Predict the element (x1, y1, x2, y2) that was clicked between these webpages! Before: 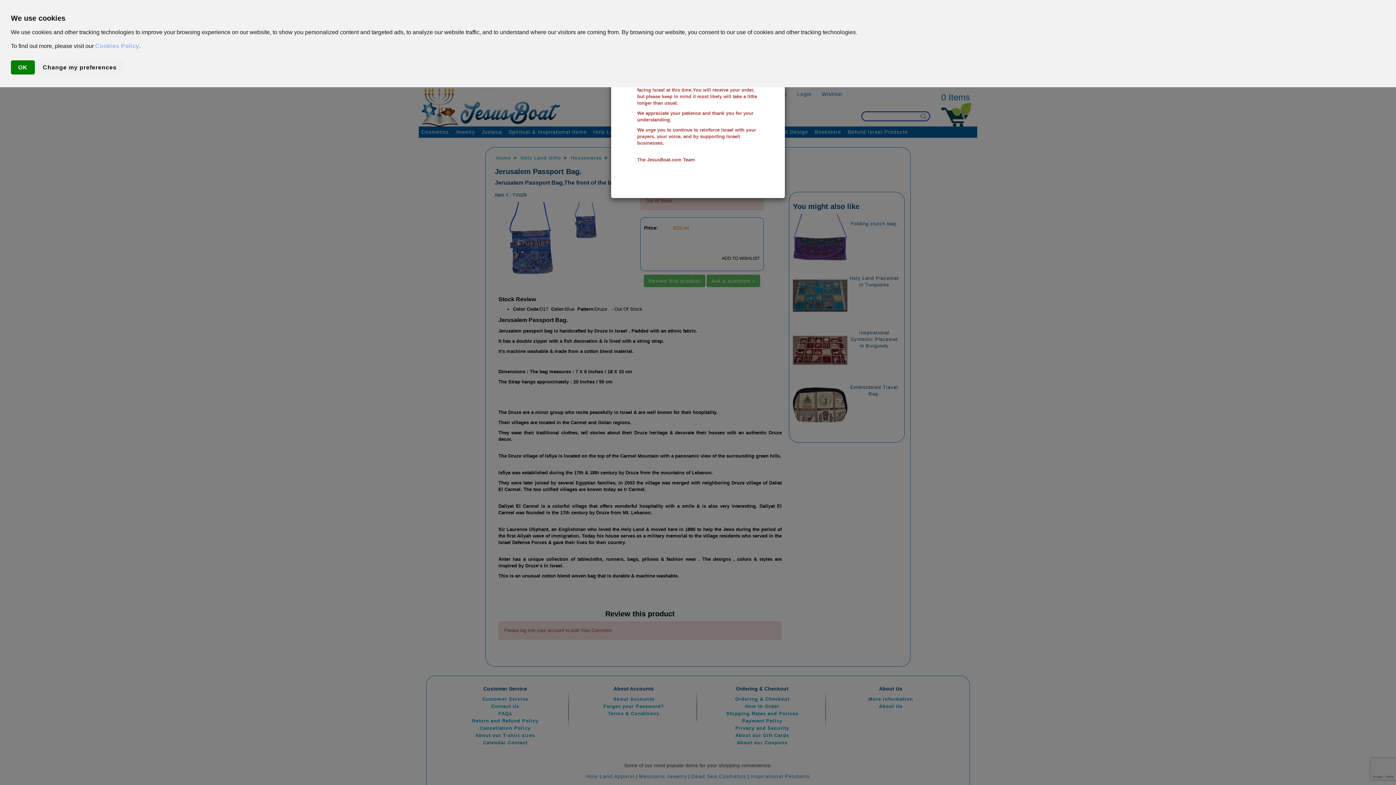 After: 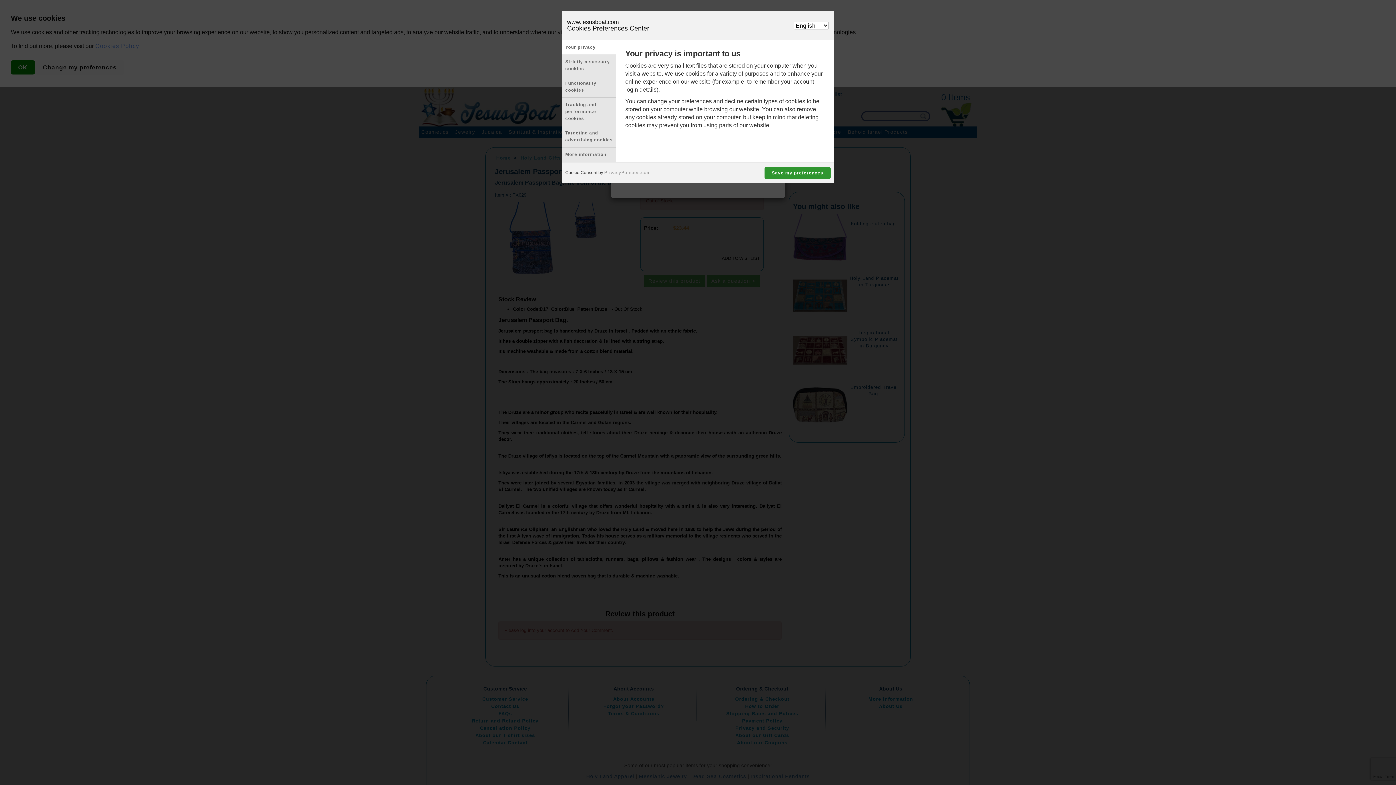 Action: bbox: (35, 60, 124, 74) label: Change my preferences